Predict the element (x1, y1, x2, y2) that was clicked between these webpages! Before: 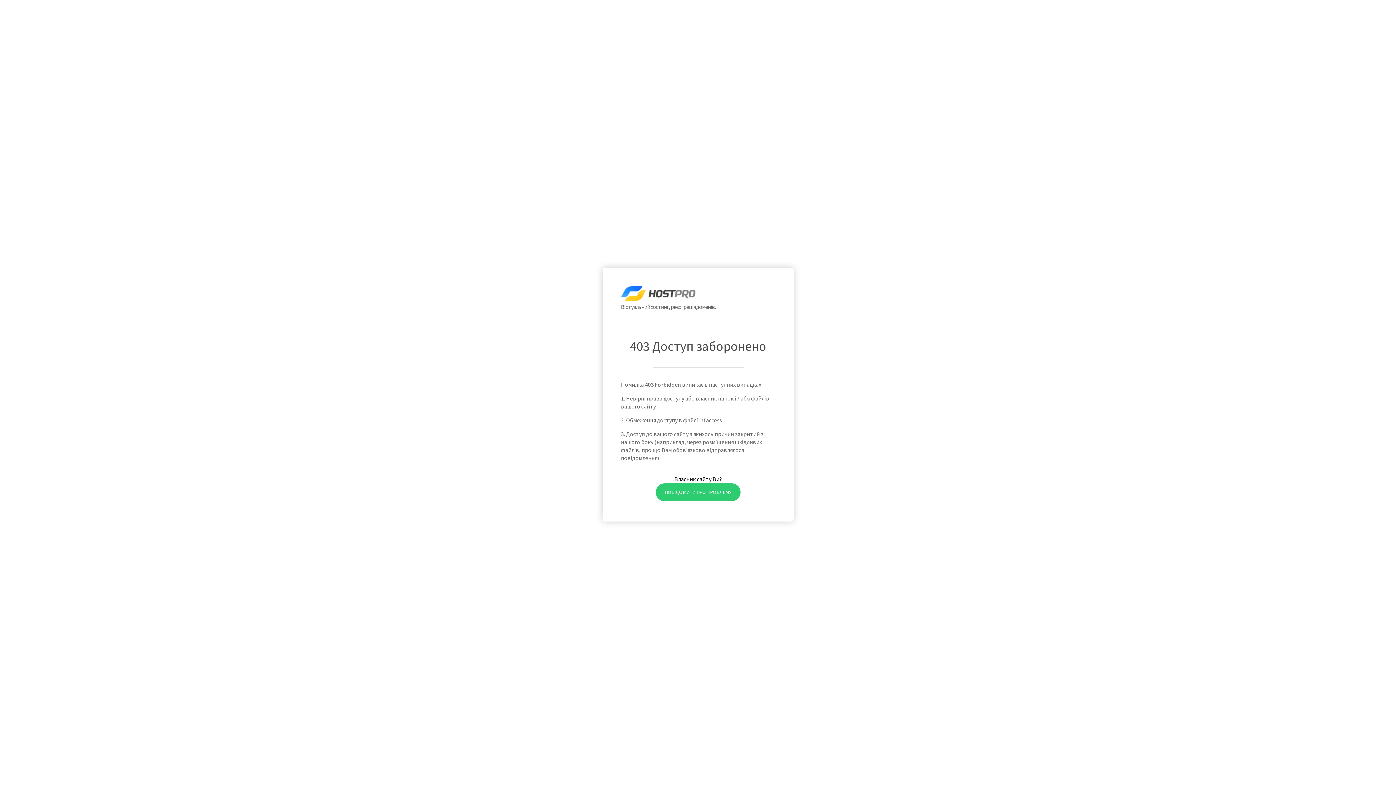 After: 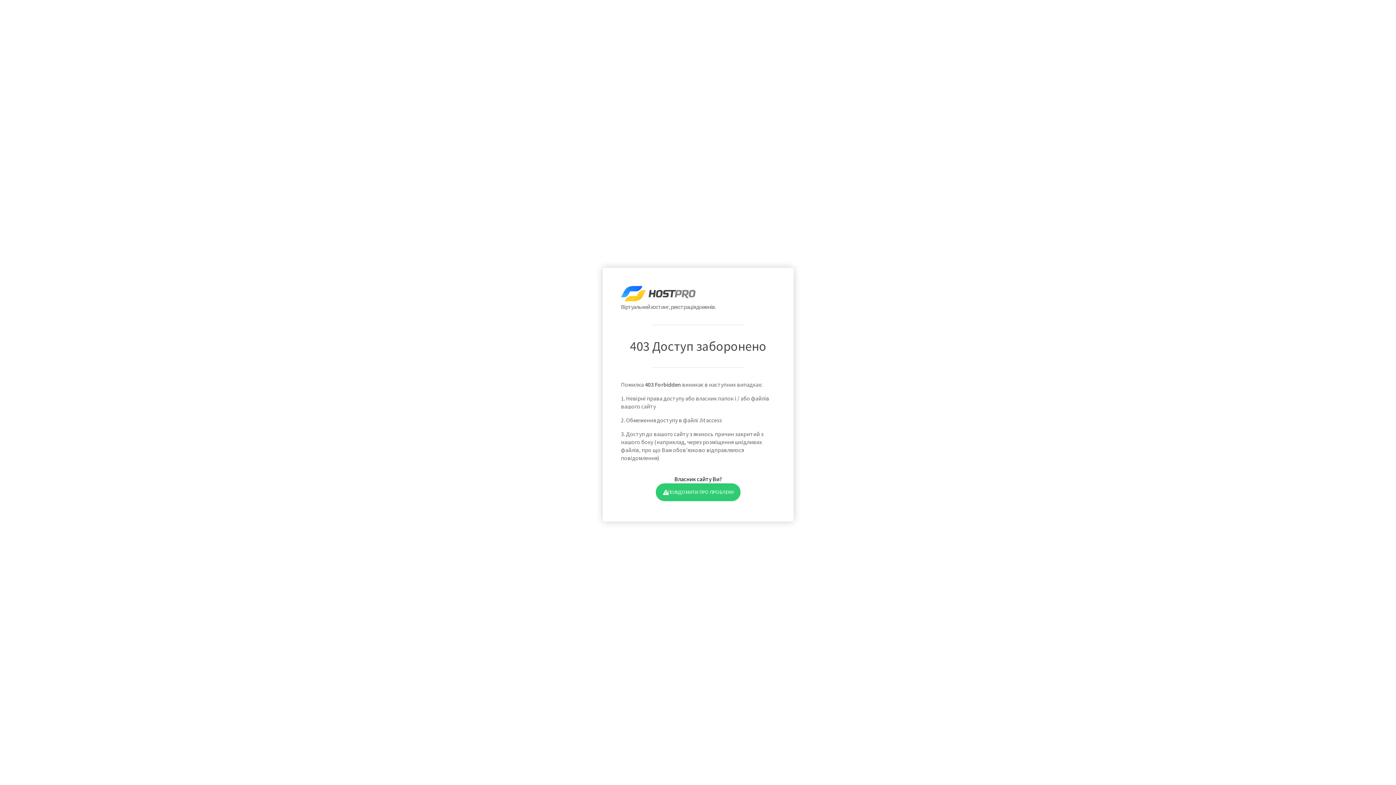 Action: label: ПОВІДОМИТИ ПРО ПРОБЛЕМУ bbox: (655, 483, 740, 501)